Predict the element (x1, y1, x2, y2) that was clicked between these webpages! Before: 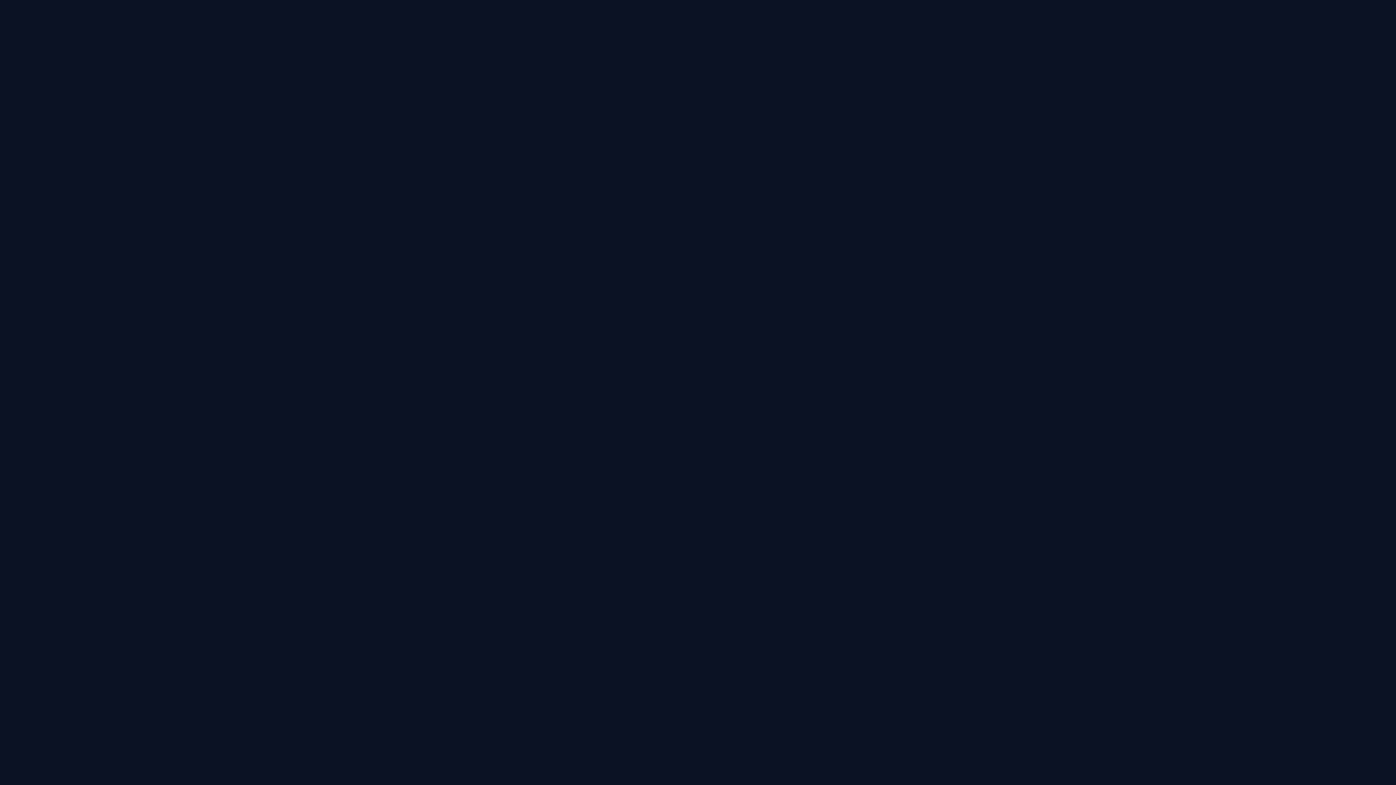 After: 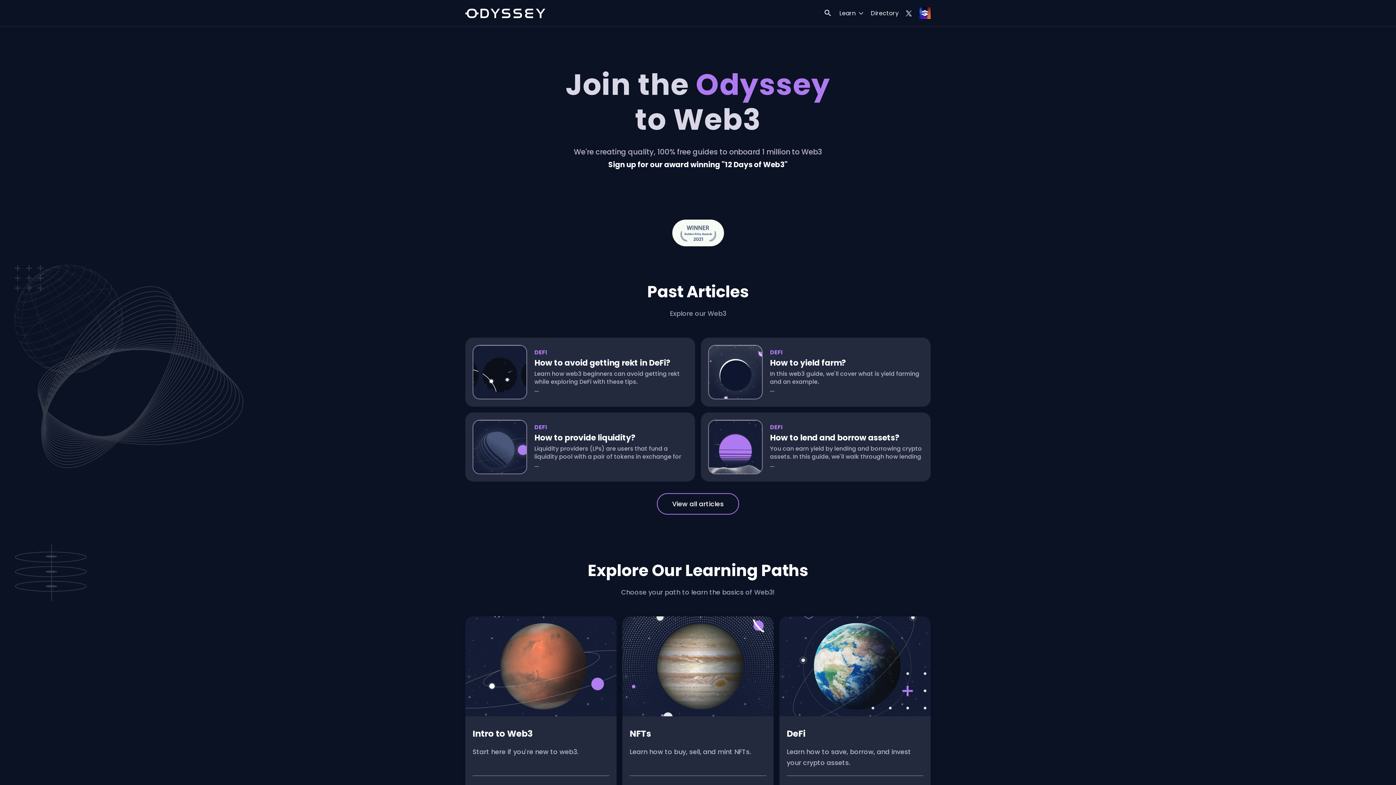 Action: label: home bbox: (465, 7, 545, 18)